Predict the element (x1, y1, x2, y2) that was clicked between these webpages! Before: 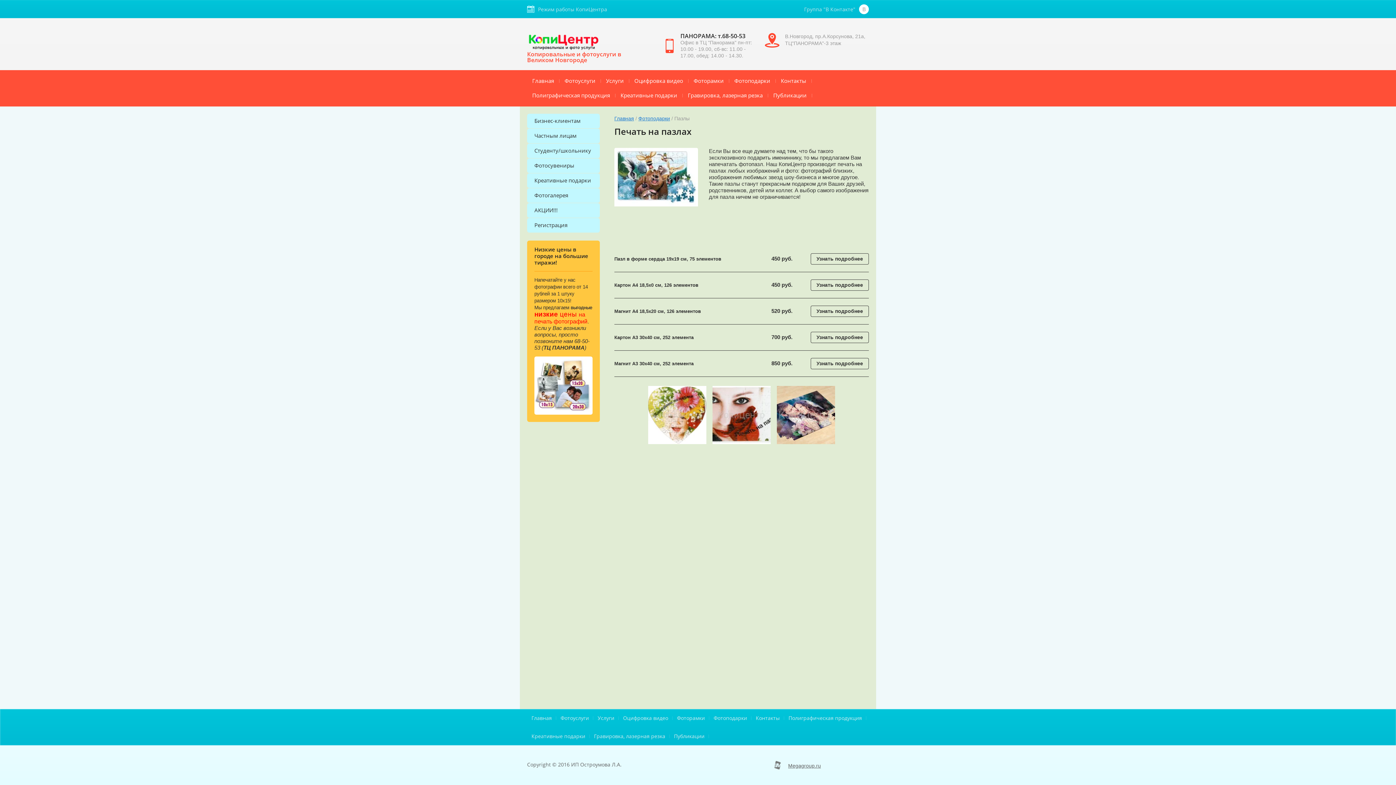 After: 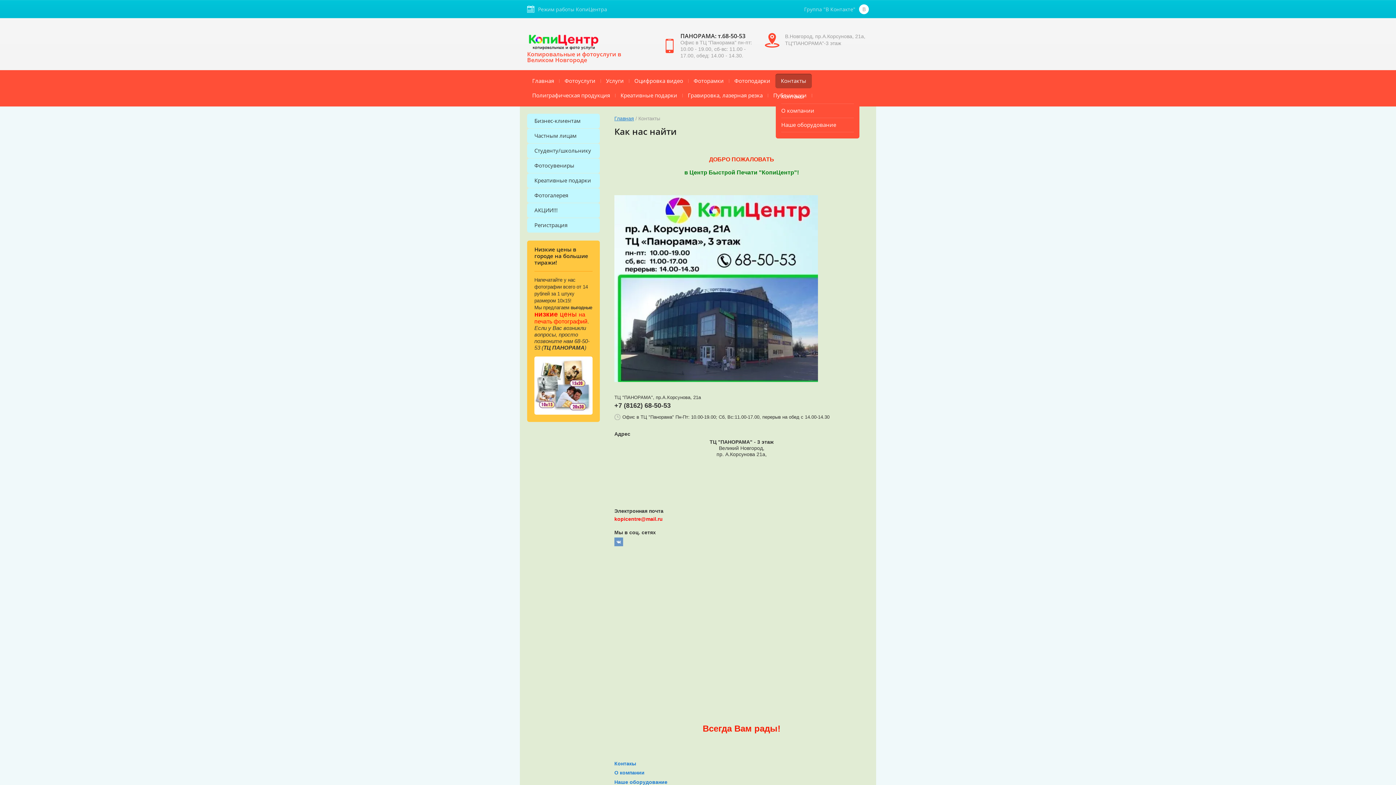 Action: label: Контакты bbox: (775, 73, 812, 88)